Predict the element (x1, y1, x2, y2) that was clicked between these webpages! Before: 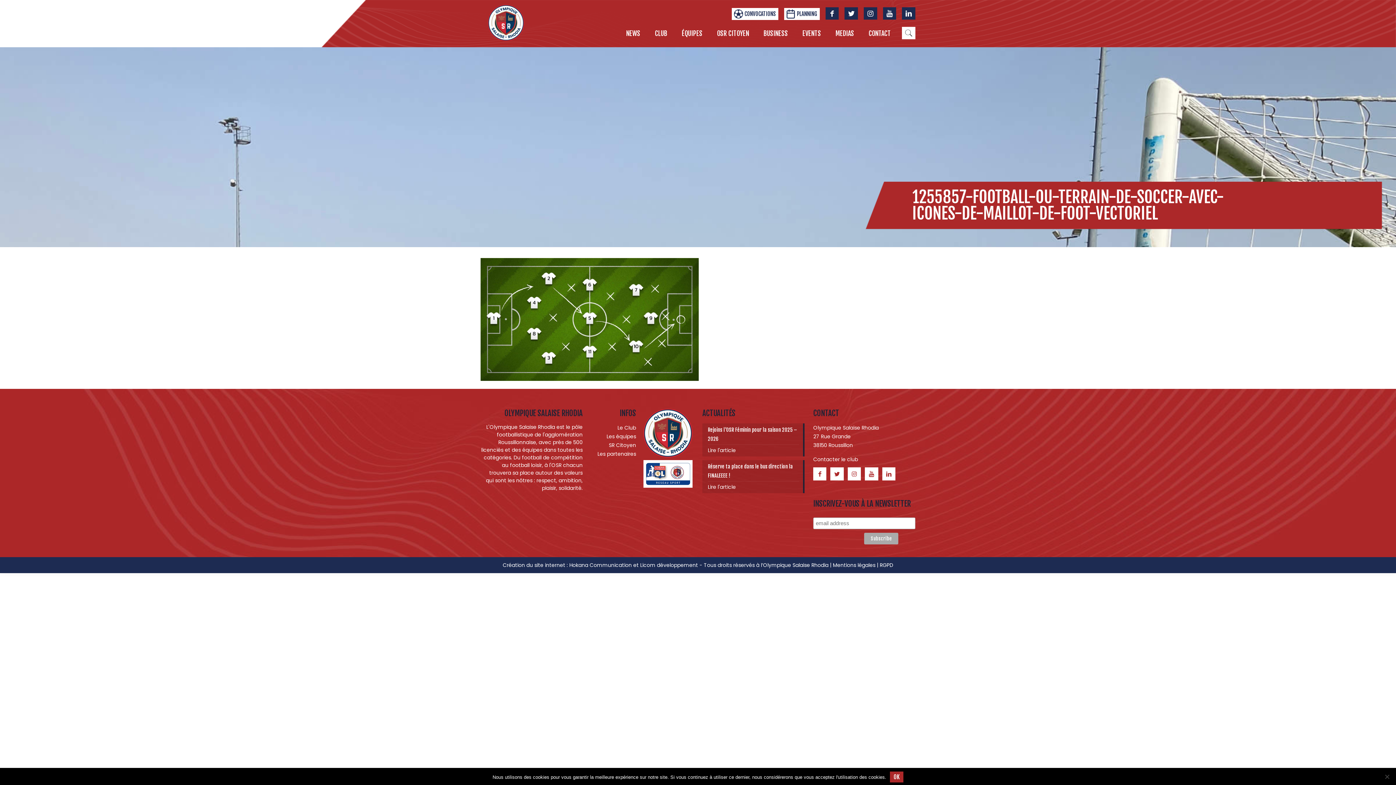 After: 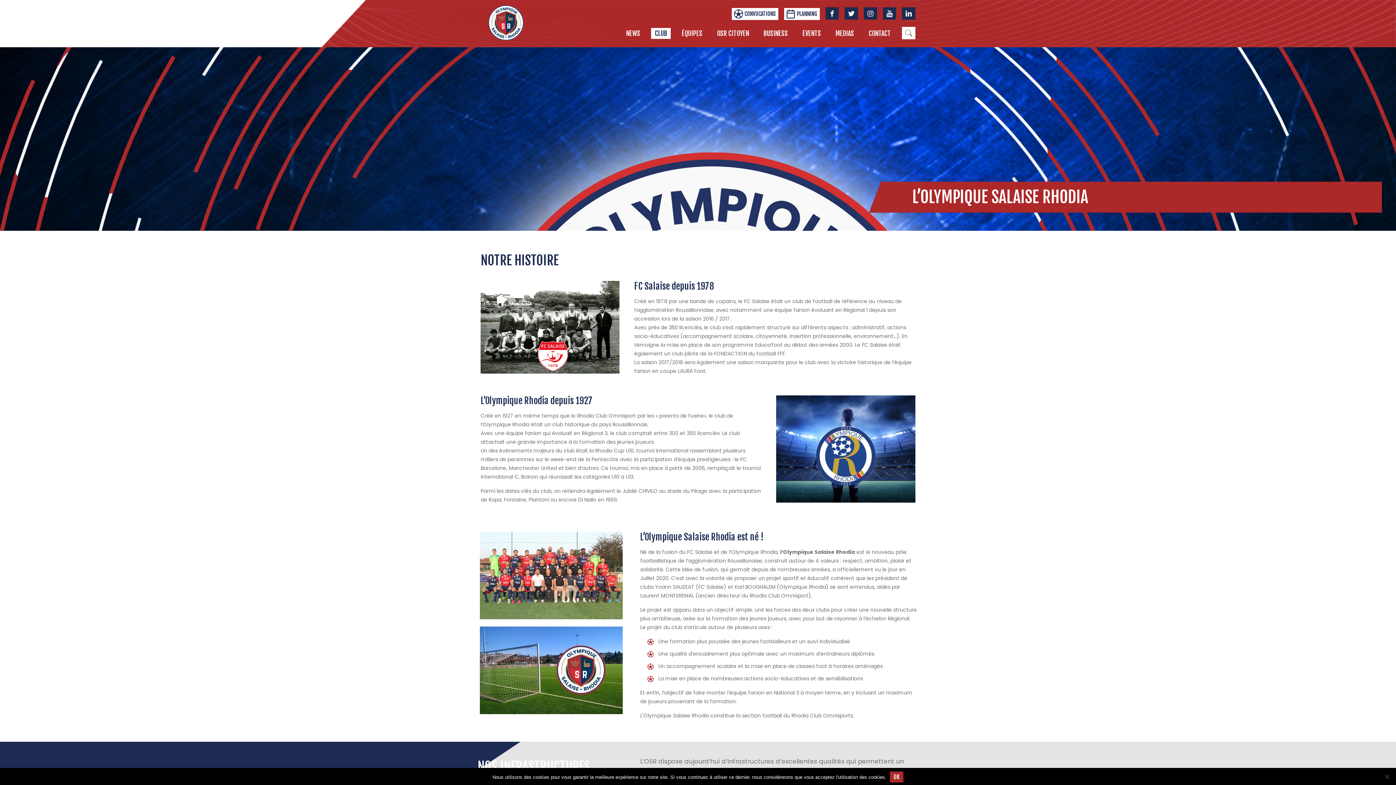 Action: label: Le Club bbox: (617, 424, 636, 431)